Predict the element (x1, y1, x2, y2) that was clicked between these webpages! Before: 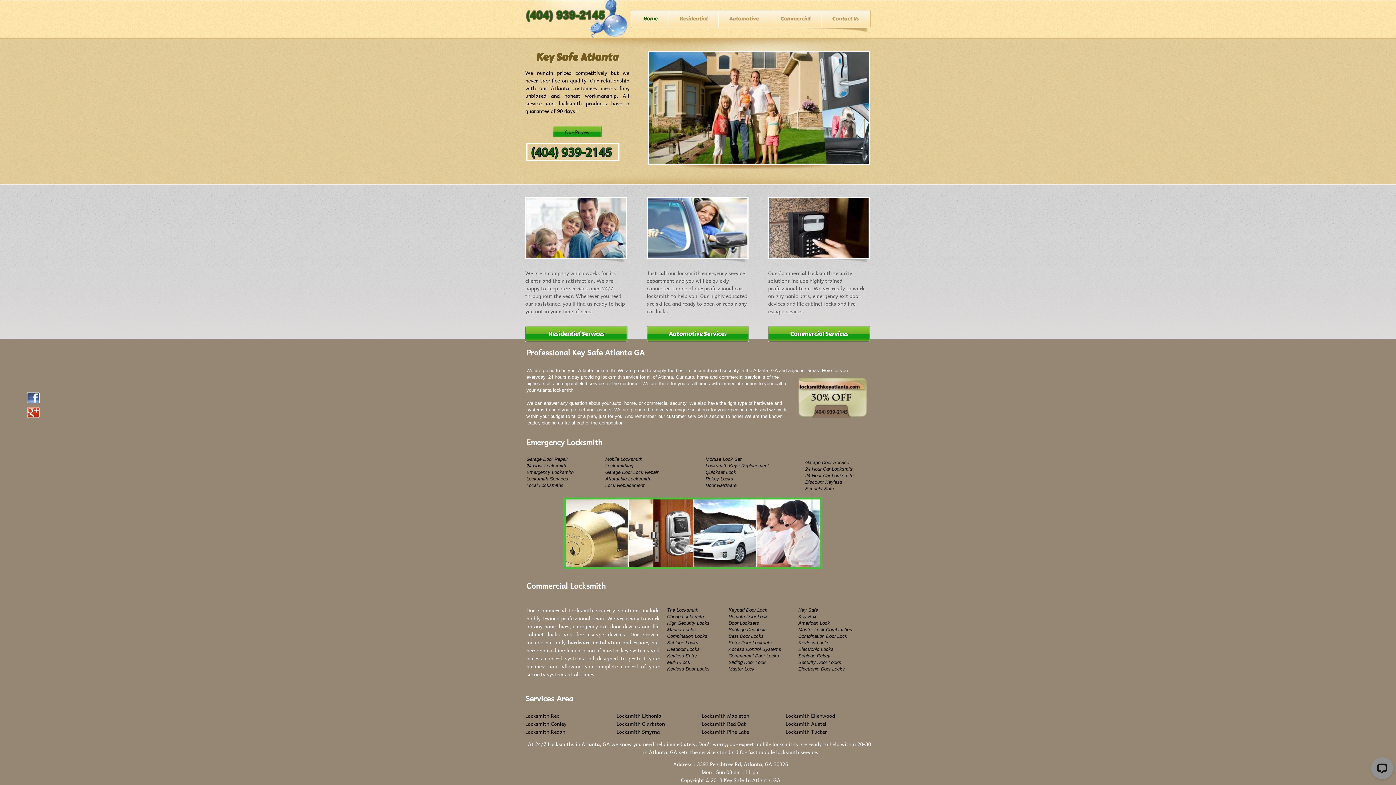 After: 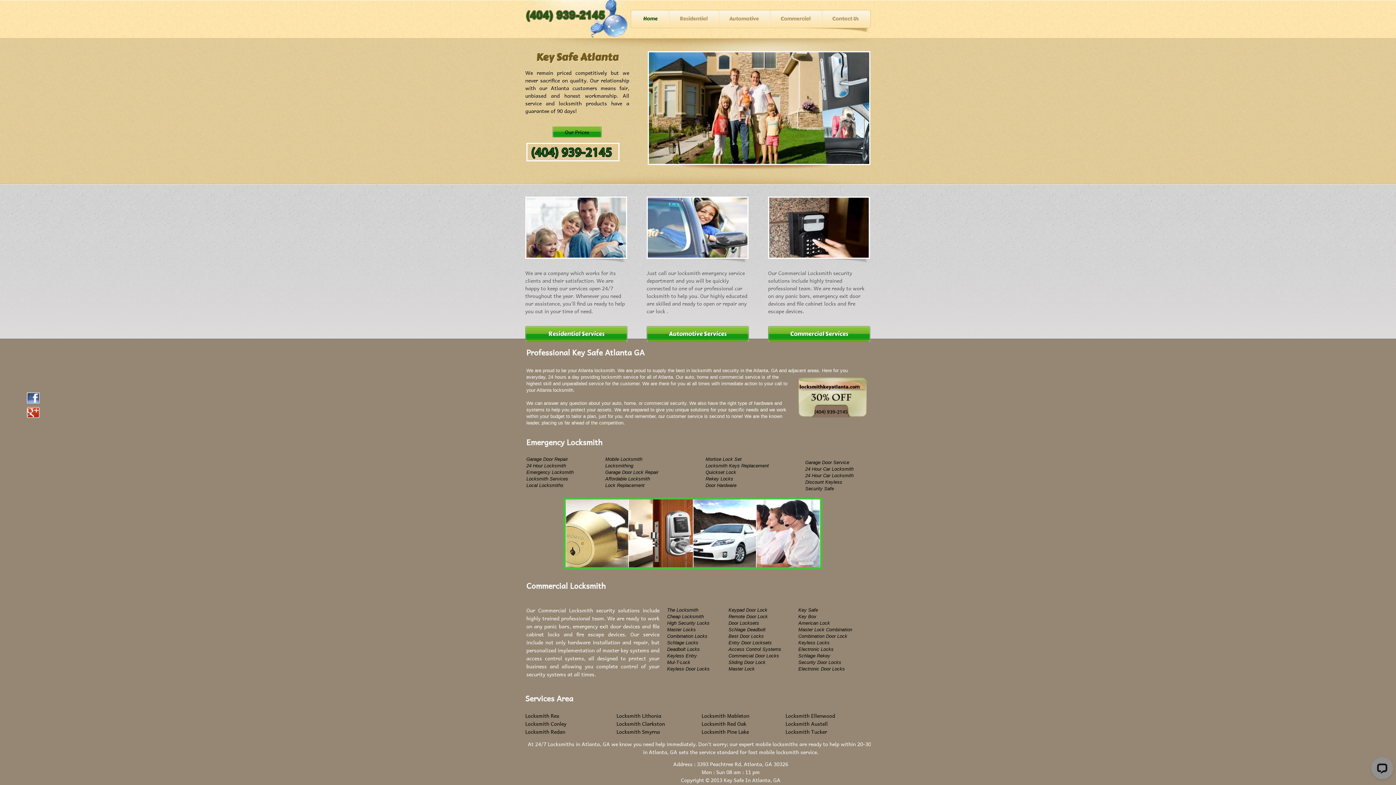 Action: bbox: (526, 155, 619, 163)